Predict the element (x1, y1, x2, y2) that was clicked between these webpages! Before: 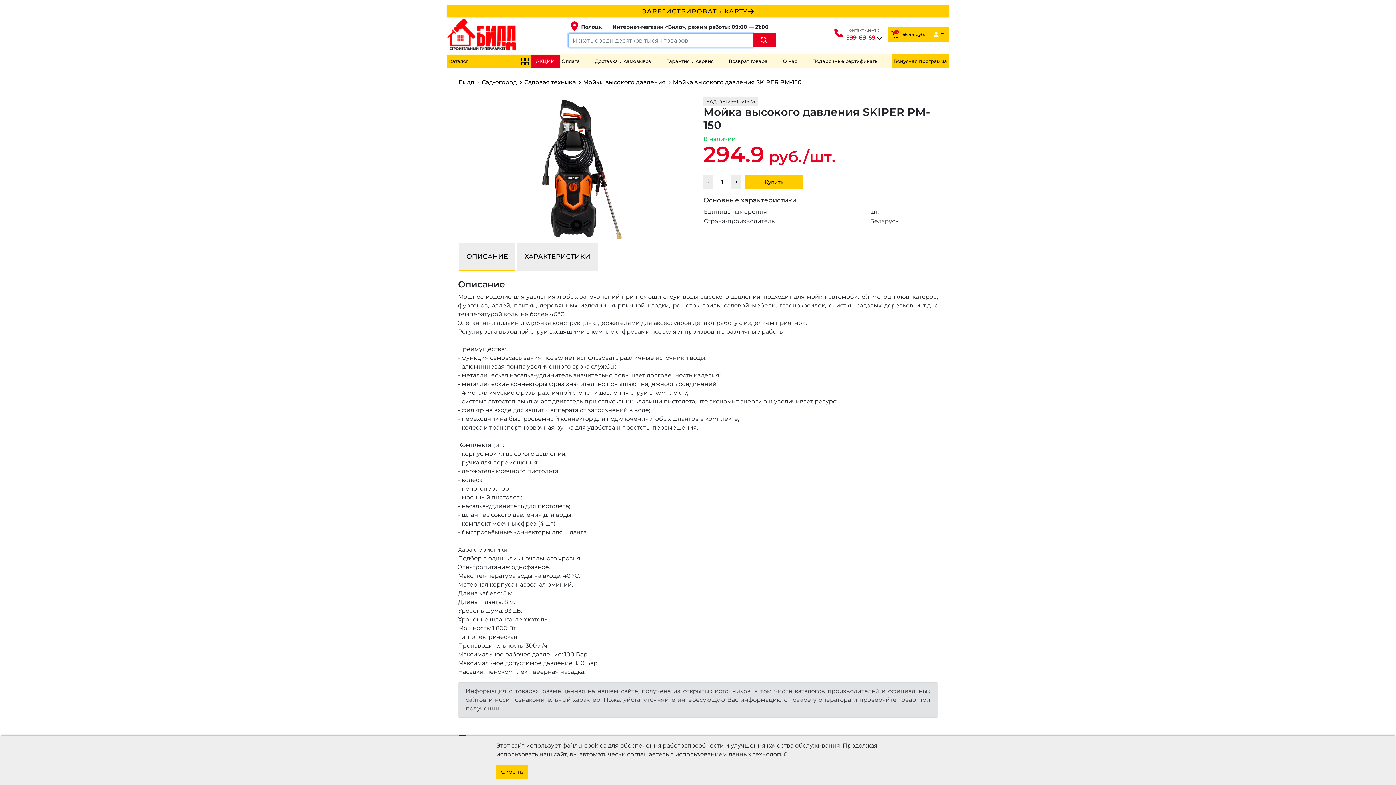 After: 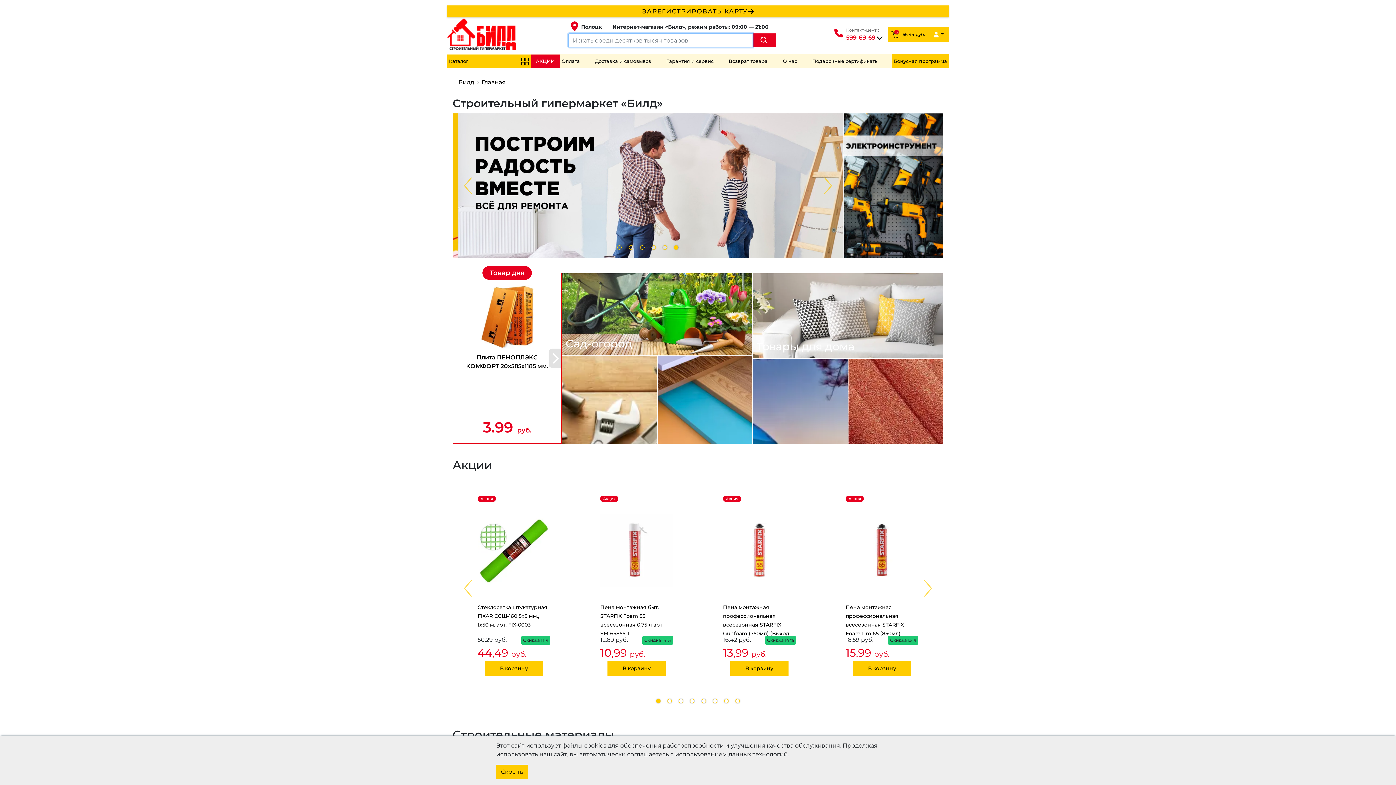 Action: bbox: (447, 18, 516, 50)